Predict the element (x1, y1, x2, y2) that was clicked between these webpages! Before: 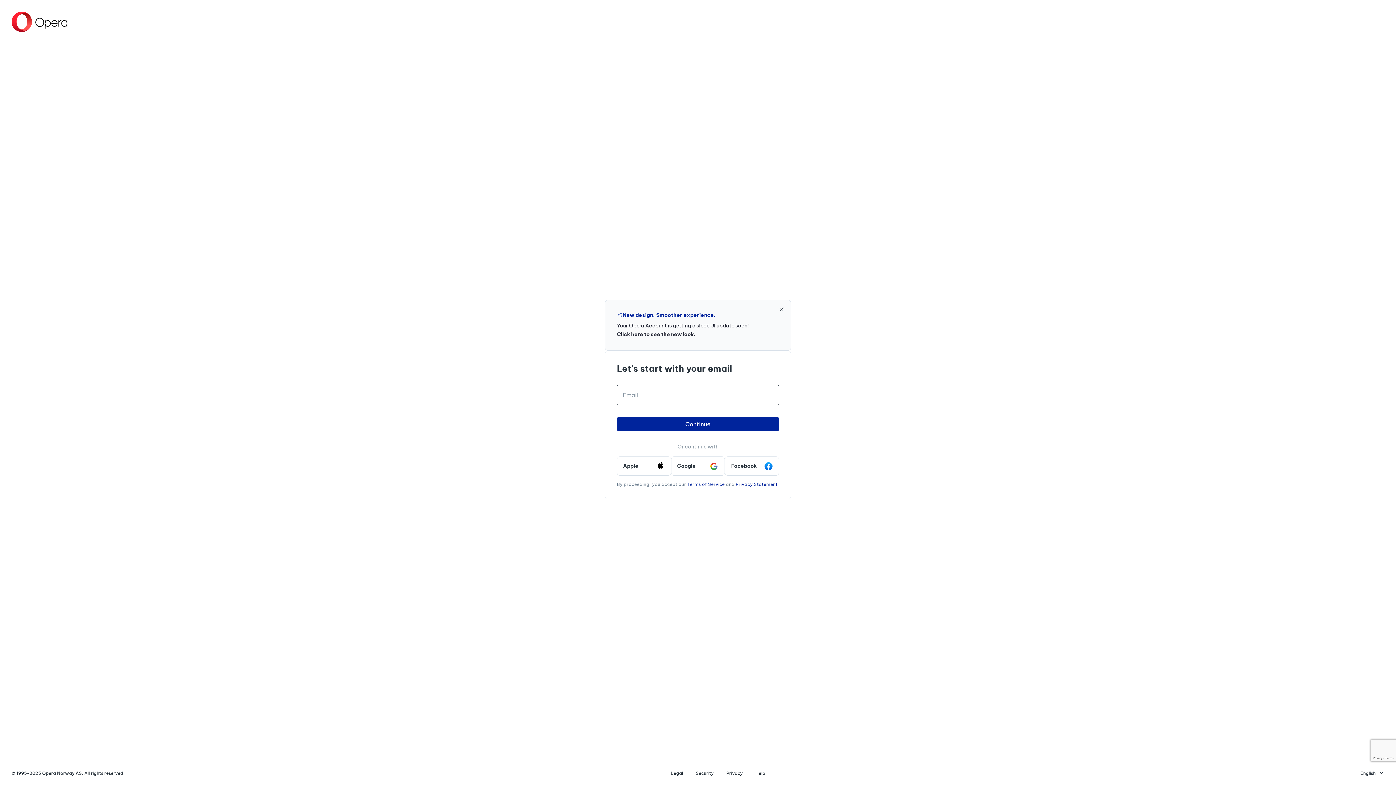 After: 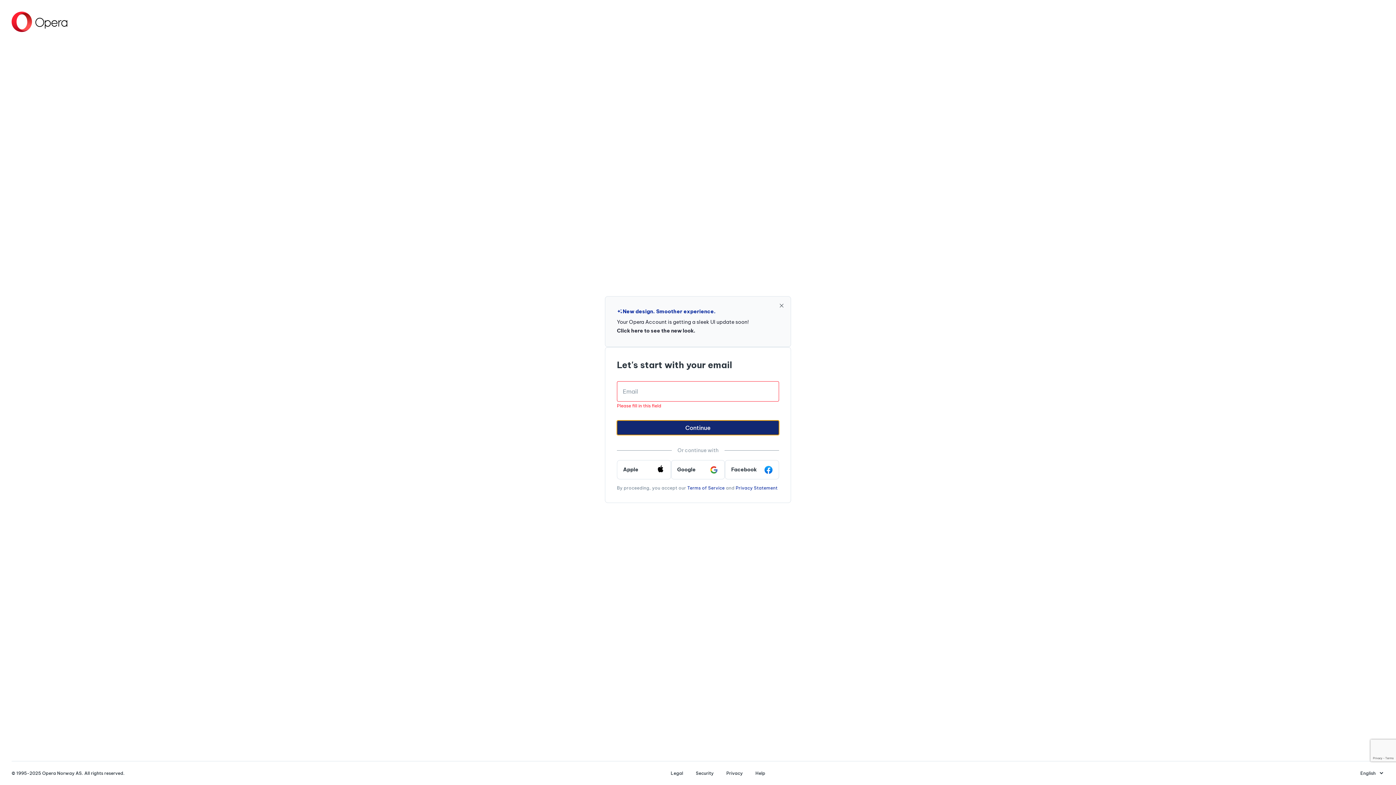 Action: bbox: (617, 416, 779, 431) label: Continue